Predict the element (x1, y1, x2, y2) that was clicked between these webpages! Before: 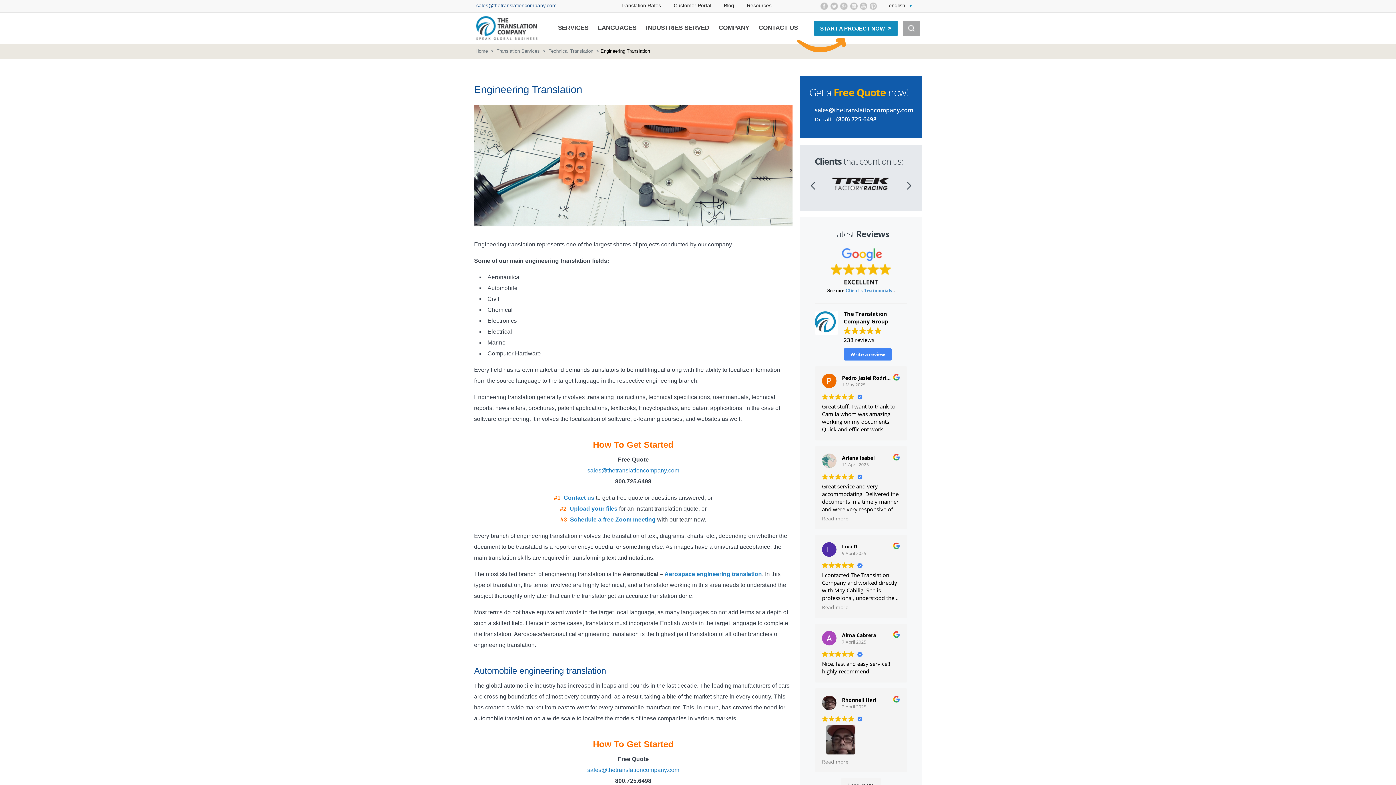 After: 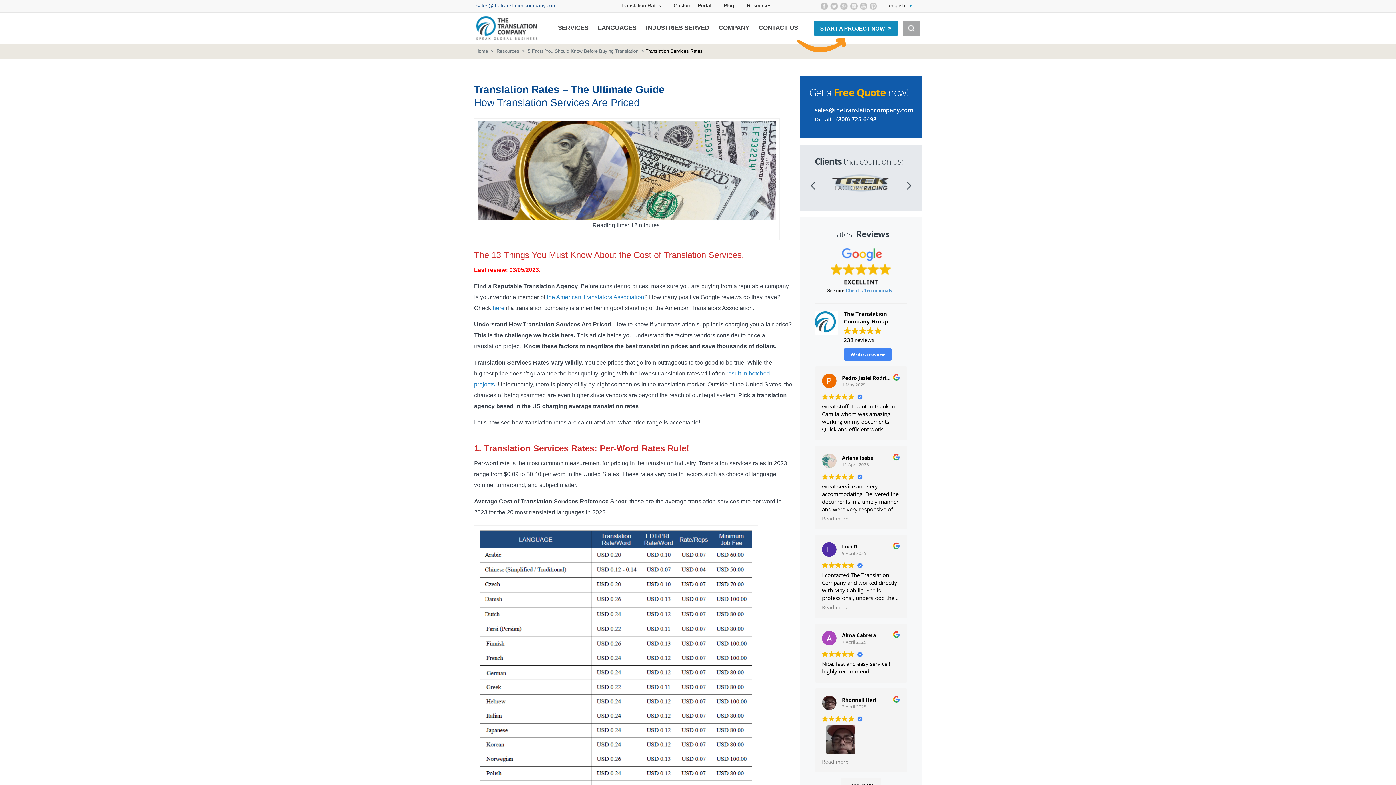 Action: bbox: (620, 2, 661, 8) label: Translation Rates